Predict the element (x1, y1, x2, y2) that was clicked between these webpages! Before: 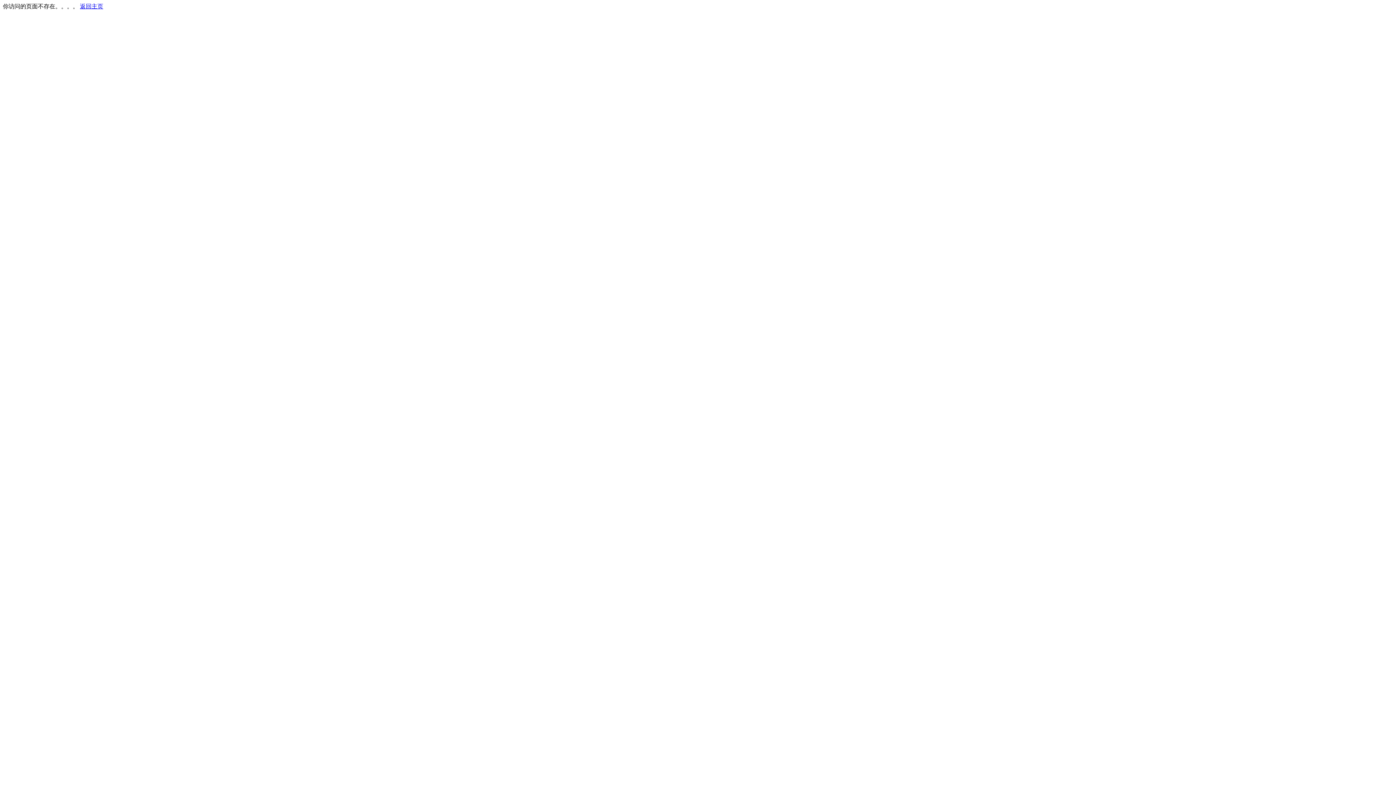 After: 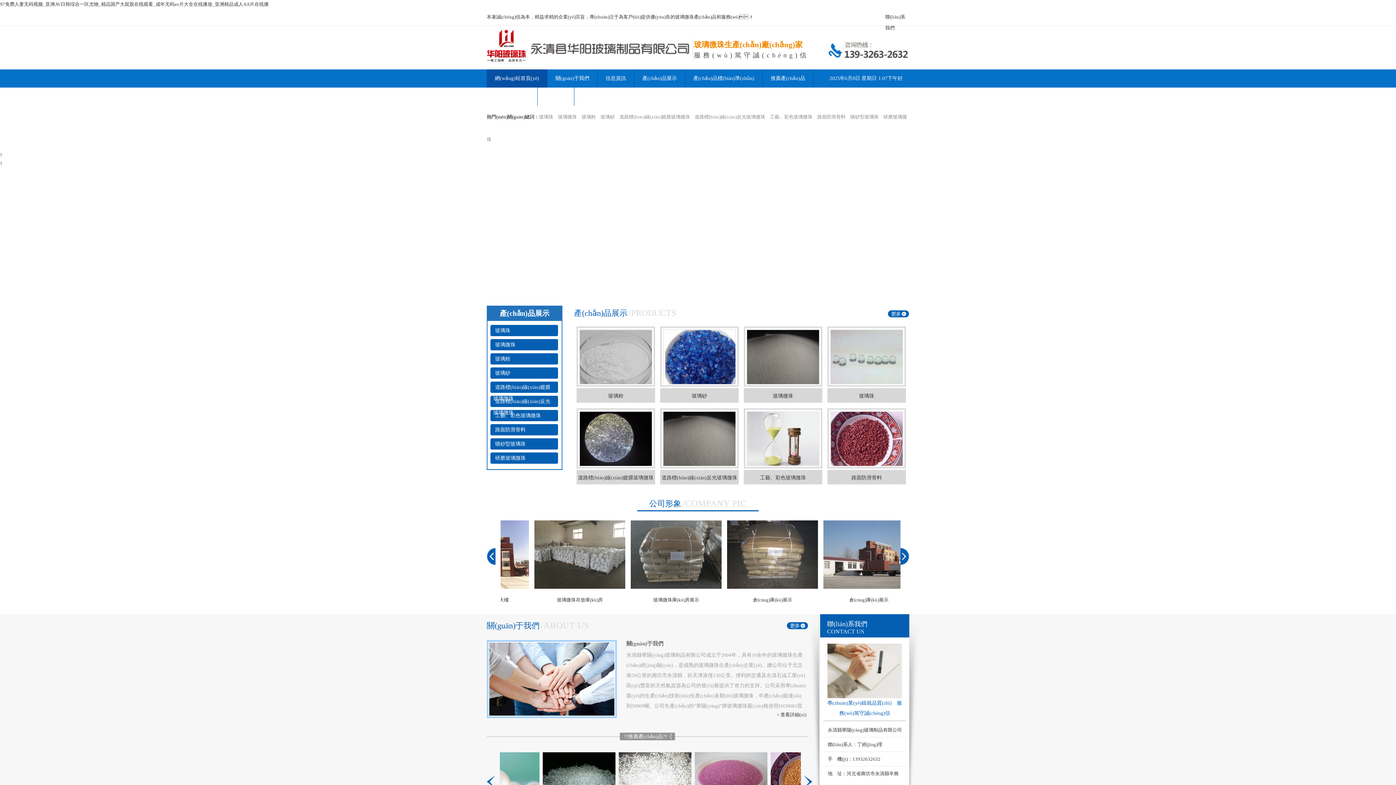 Action: label: 返回主页 bbox: (80, 3, 103, 9)